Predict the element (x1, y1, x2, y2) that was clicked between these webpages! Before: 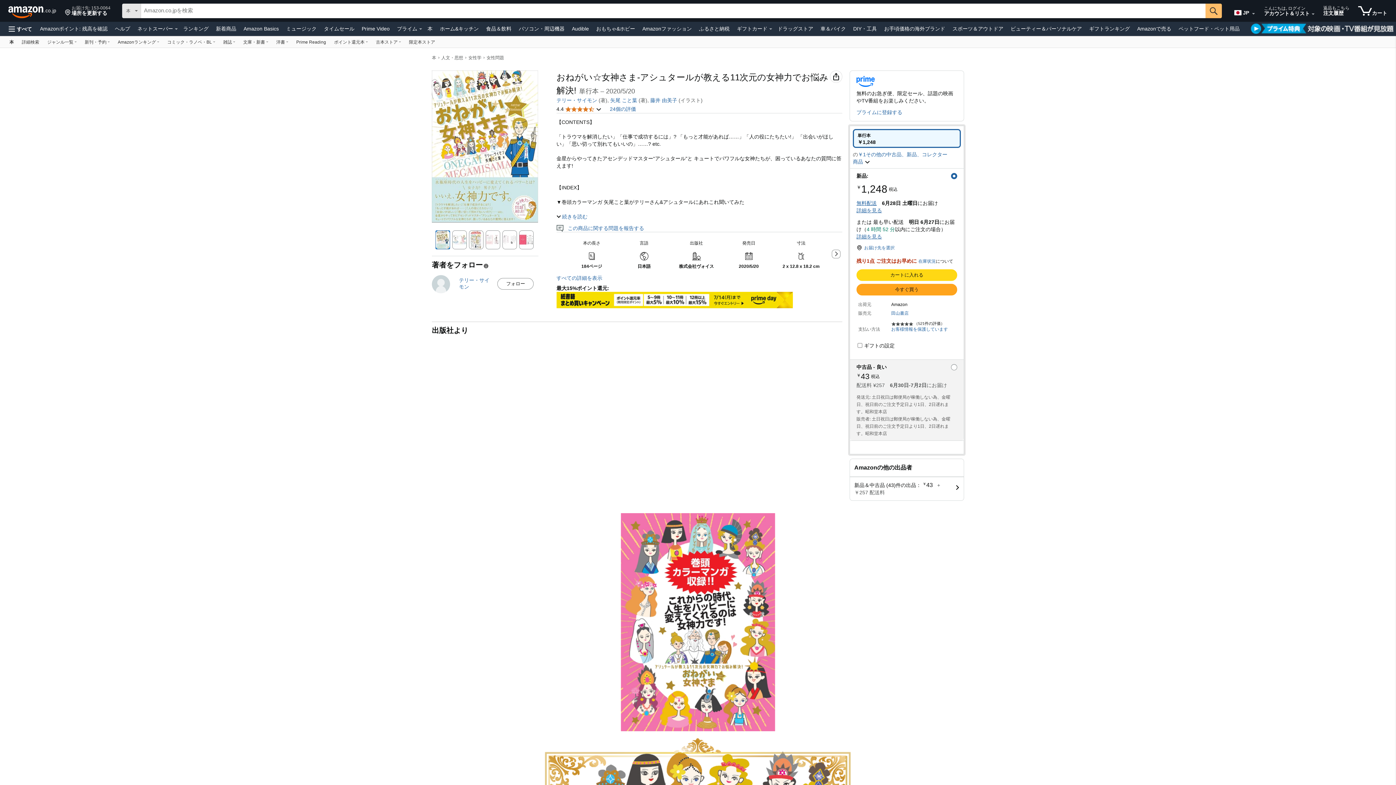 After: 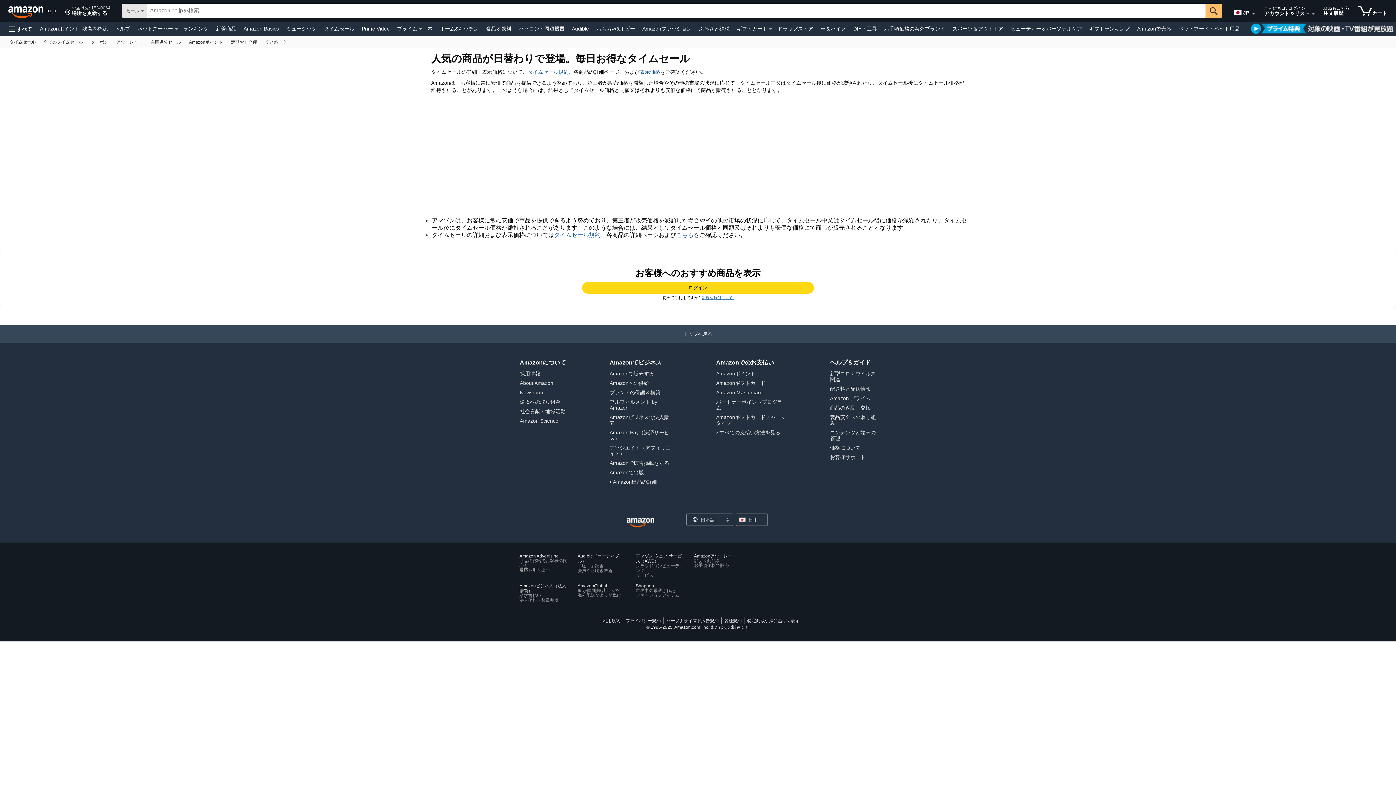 Action: label: タイムセール bbox: (322, 23, 356, 33)